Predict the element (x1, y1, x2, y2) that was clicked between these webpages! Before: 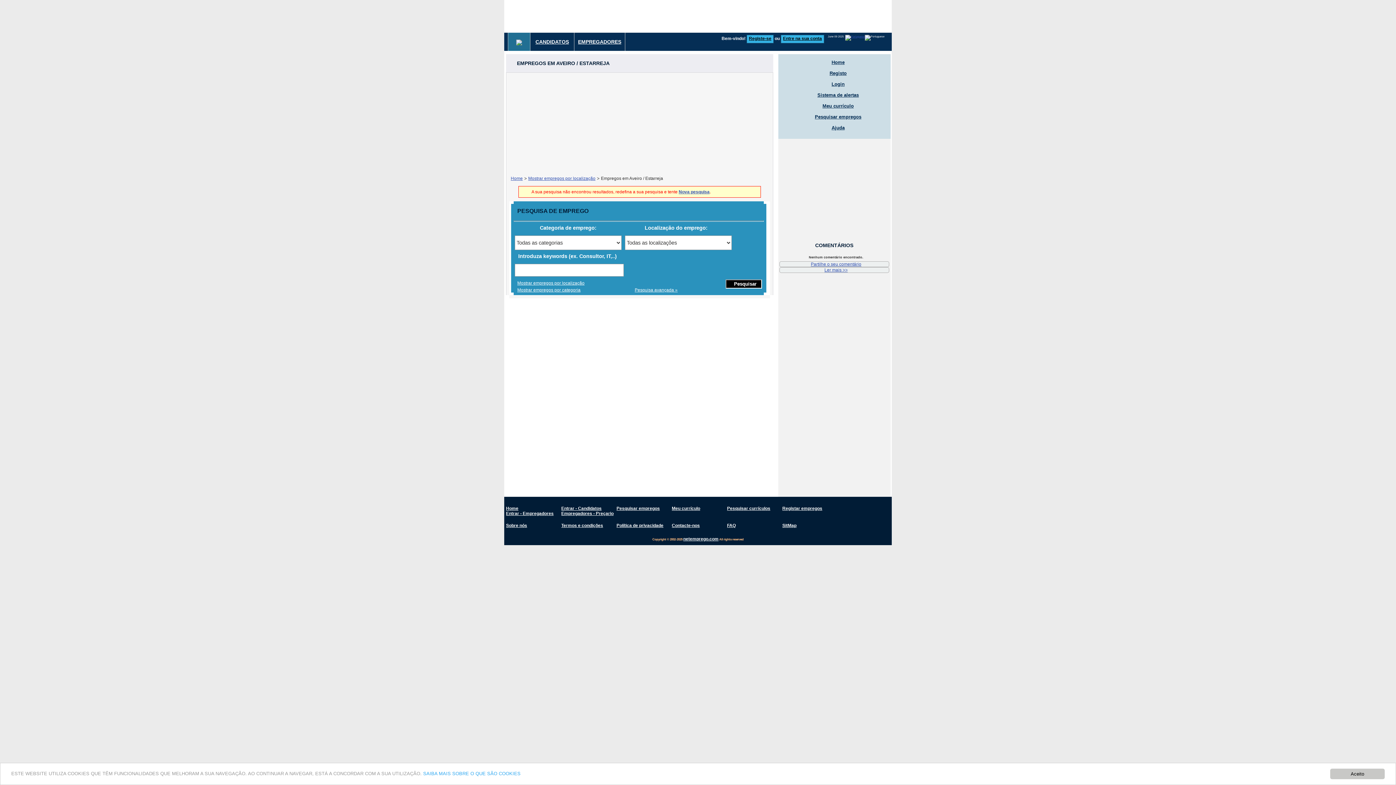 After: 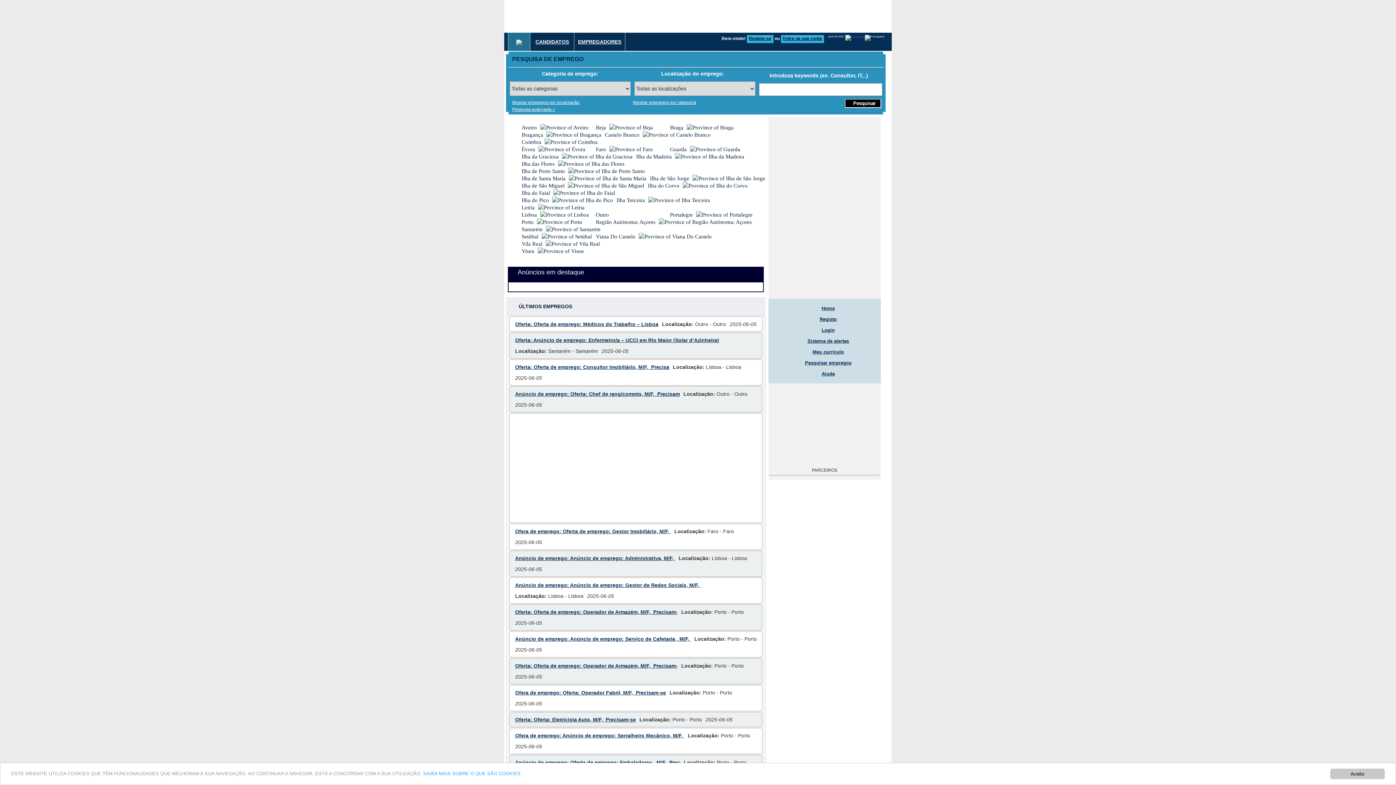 Action: bbox: (845, 34, 865, 38)